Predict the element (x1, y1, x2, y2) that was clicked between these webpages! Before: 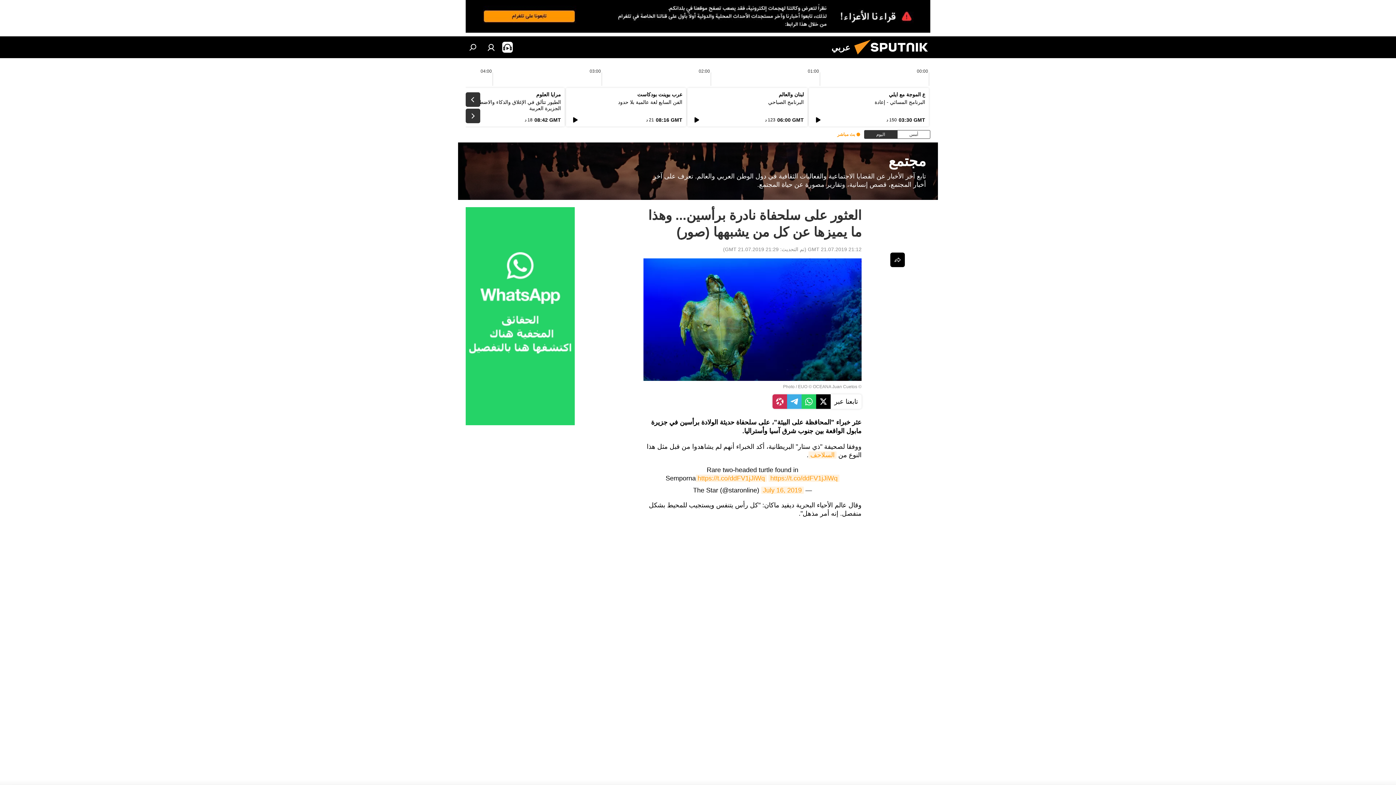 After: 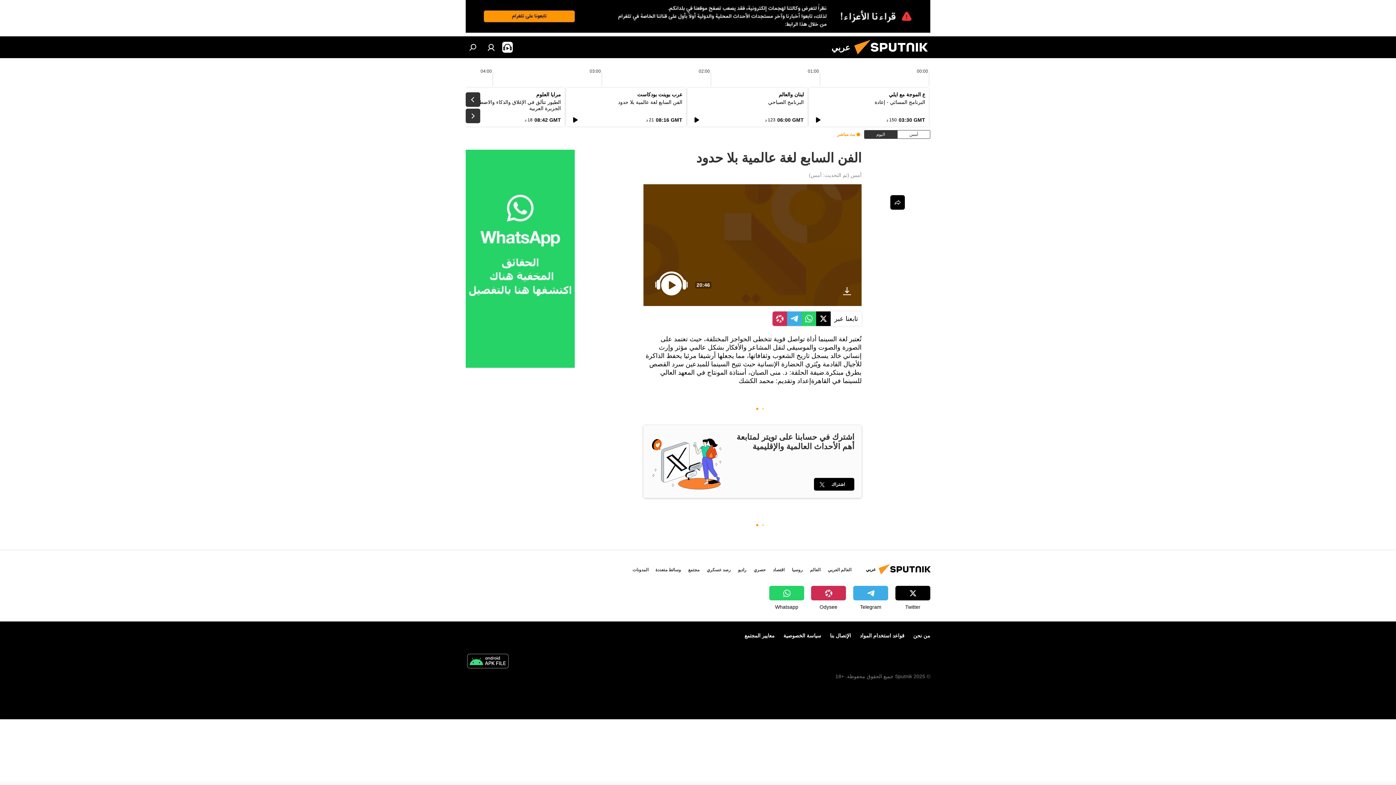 Action: label: الفن السابع لغة عالمية بلا حدود bbox: (618, 99, 682, 105)